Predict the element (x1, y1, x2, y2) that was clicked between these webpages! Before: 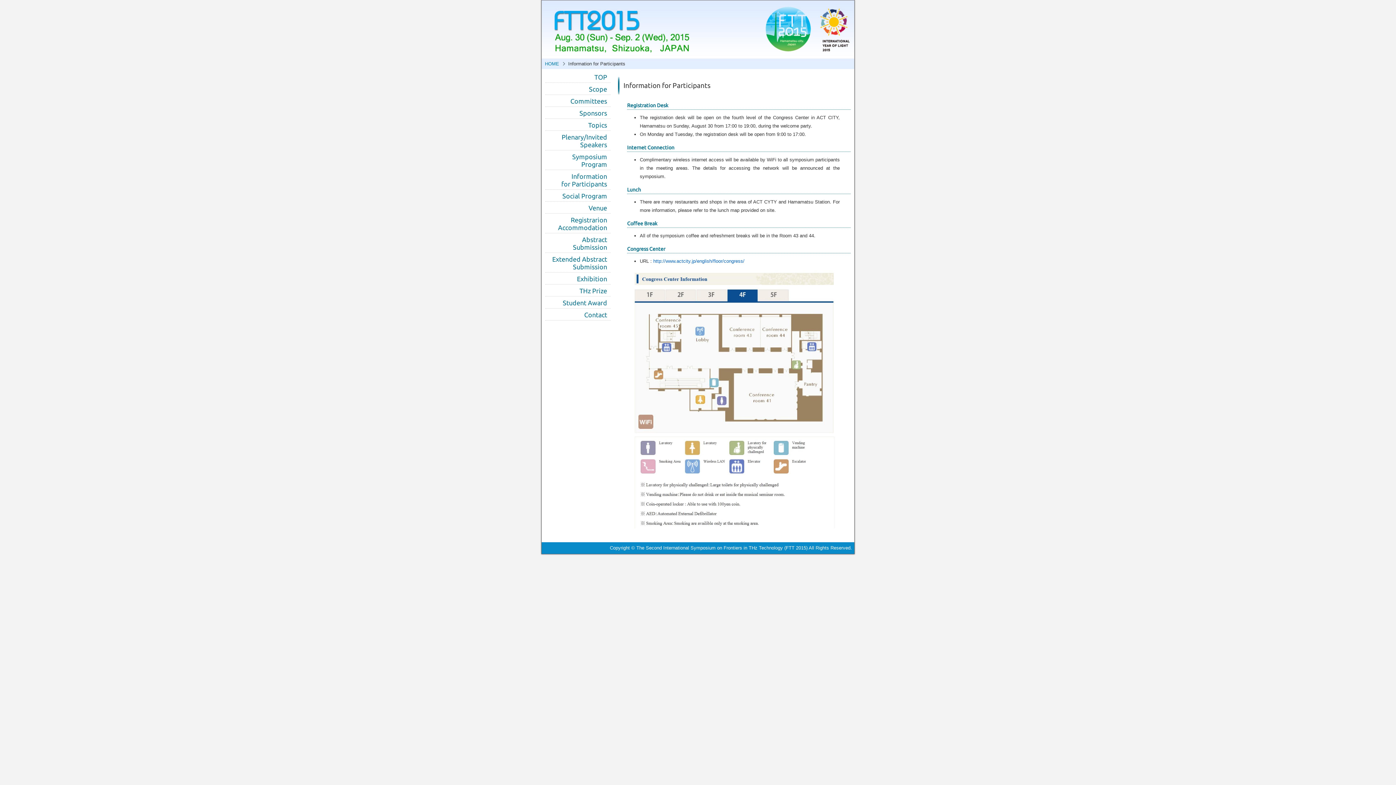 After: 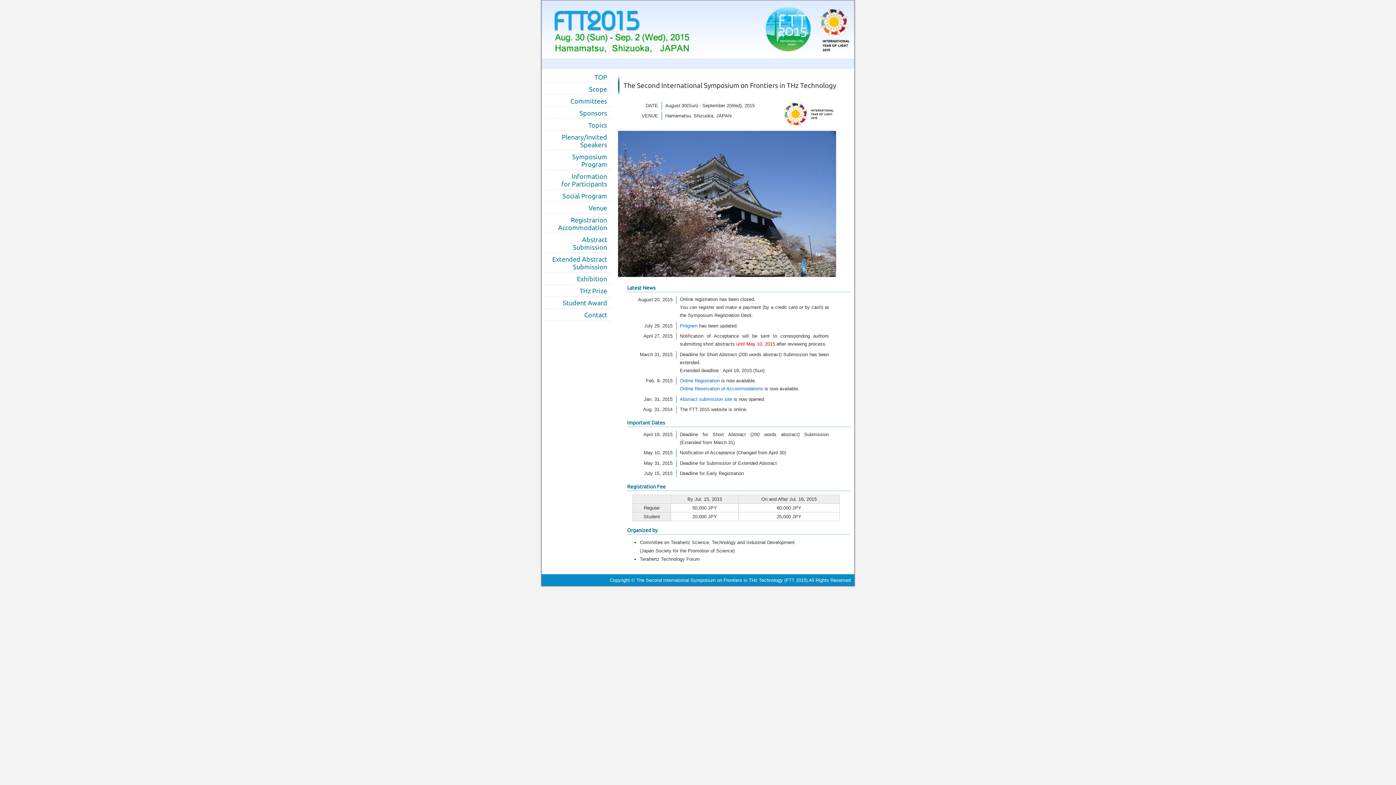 Action: label: TOP bbox: (545, 72, 610, 82)